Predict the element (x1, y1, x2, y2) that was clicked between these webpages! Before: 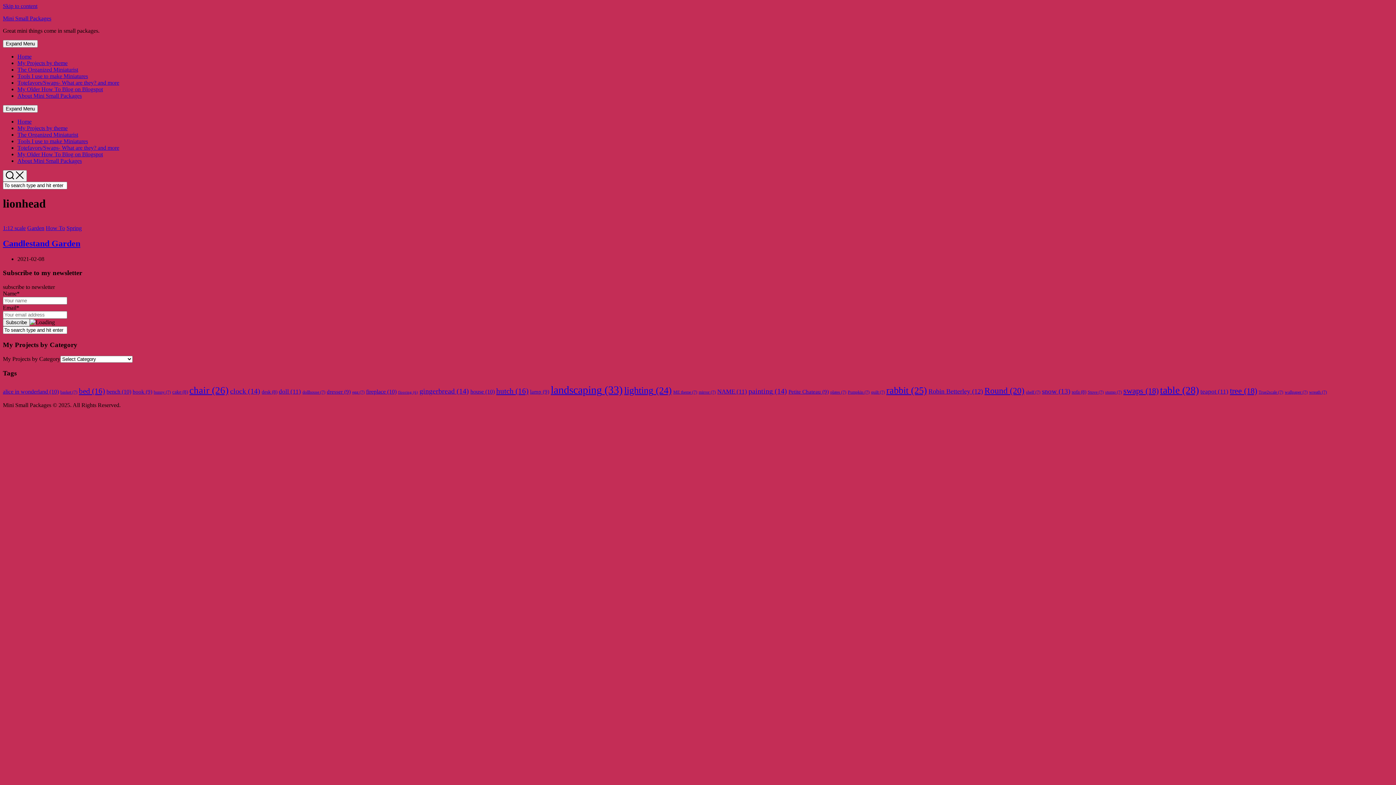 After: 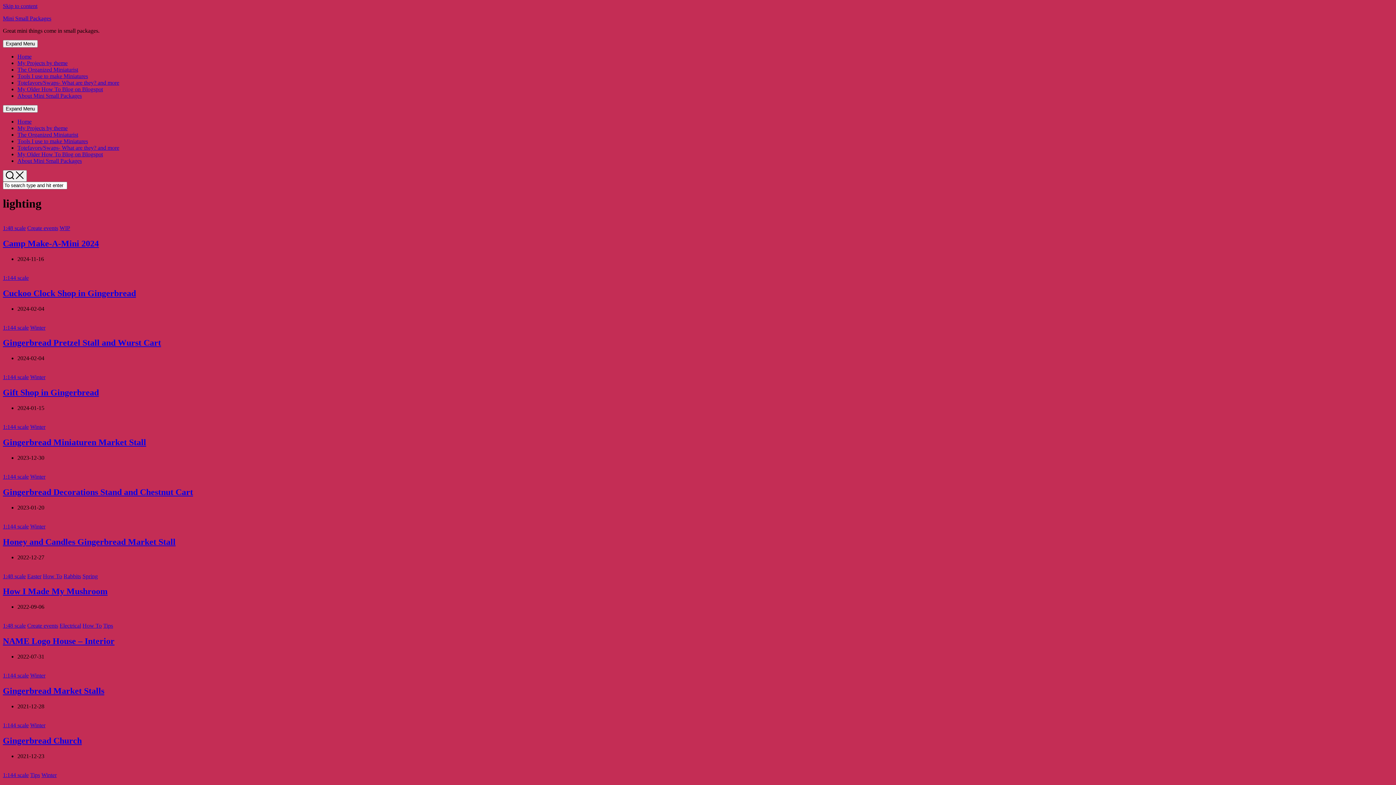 Action: bbox: (624, 385, 672, 396) label: lighting (24 items)